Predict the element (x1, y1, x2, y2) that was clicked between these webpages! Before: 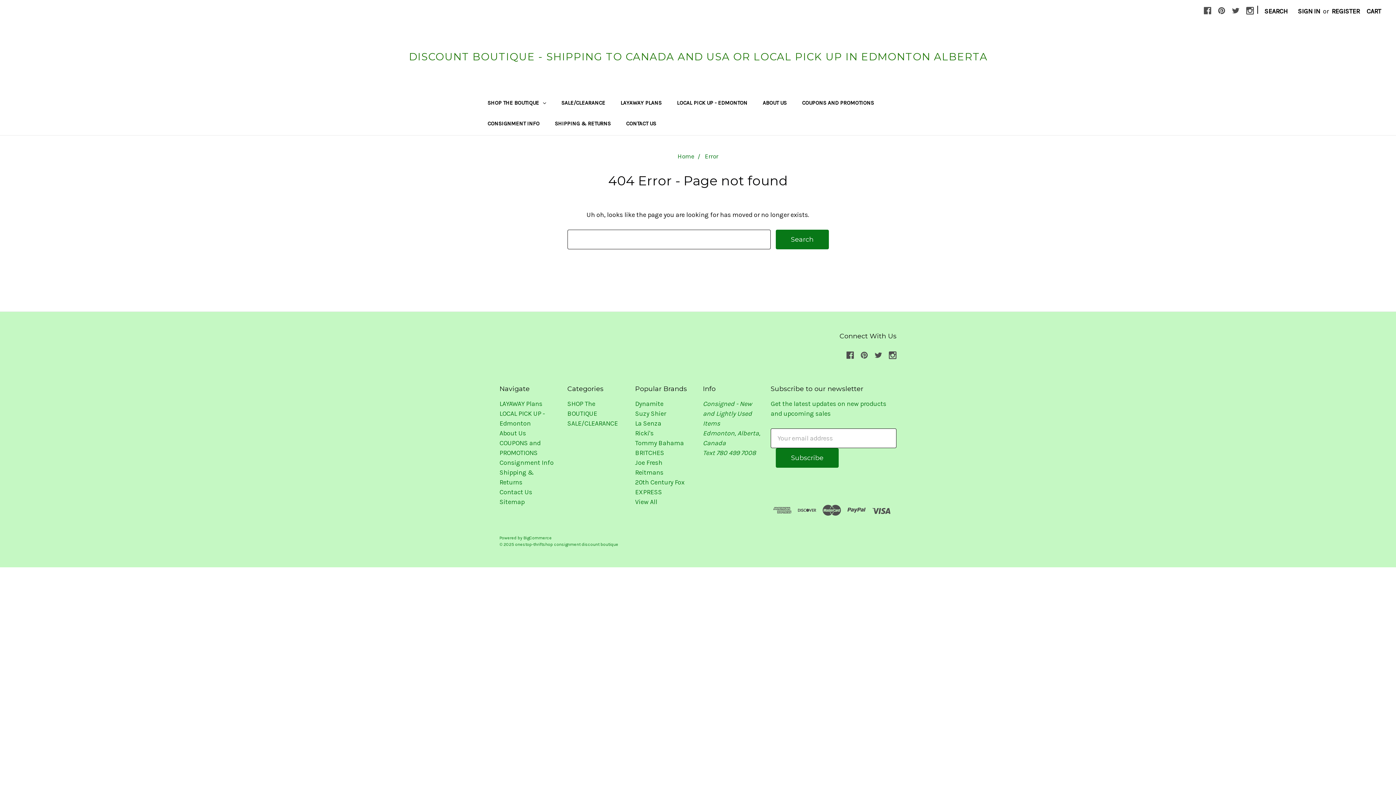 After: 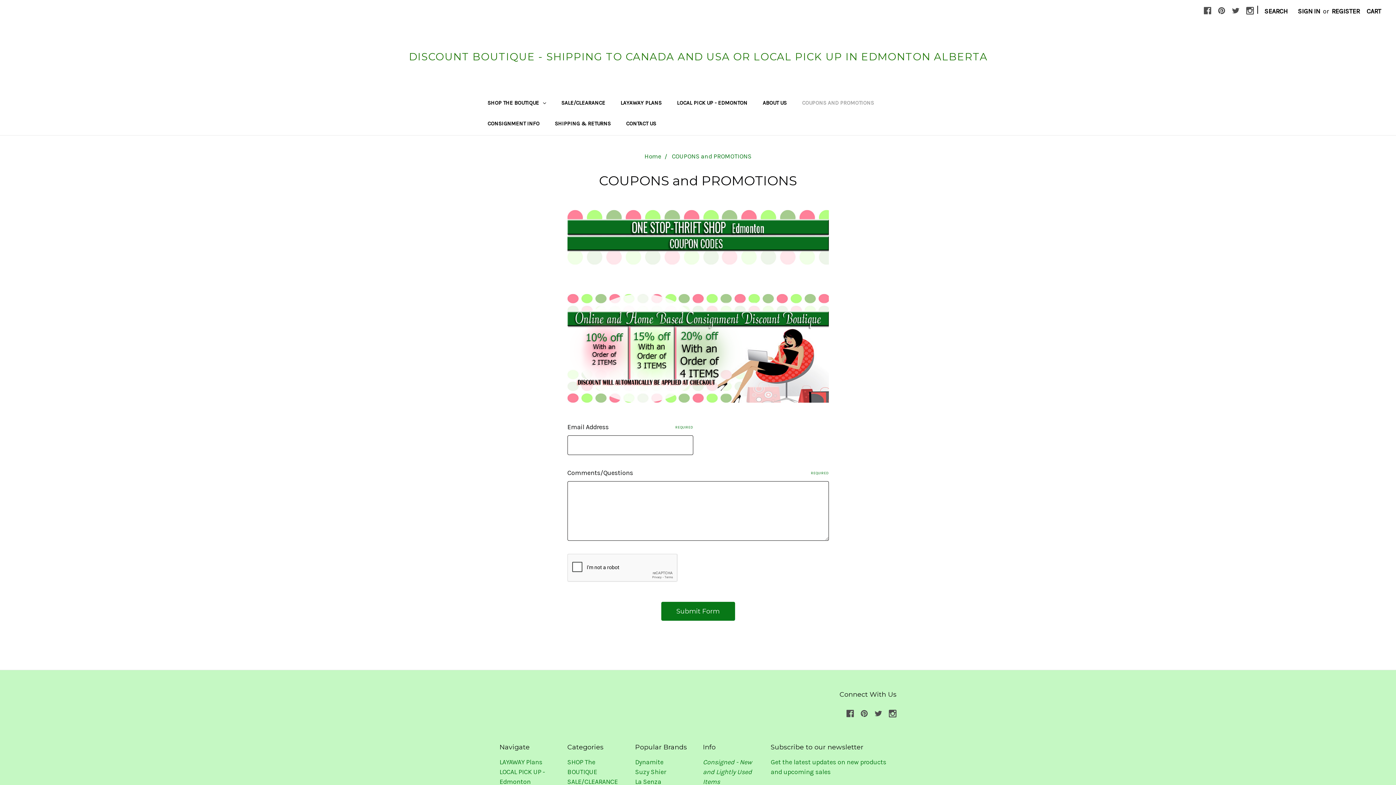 Action: bbox: (794, 93, 881, 114) label: COUPONS AND PROMOTIONS